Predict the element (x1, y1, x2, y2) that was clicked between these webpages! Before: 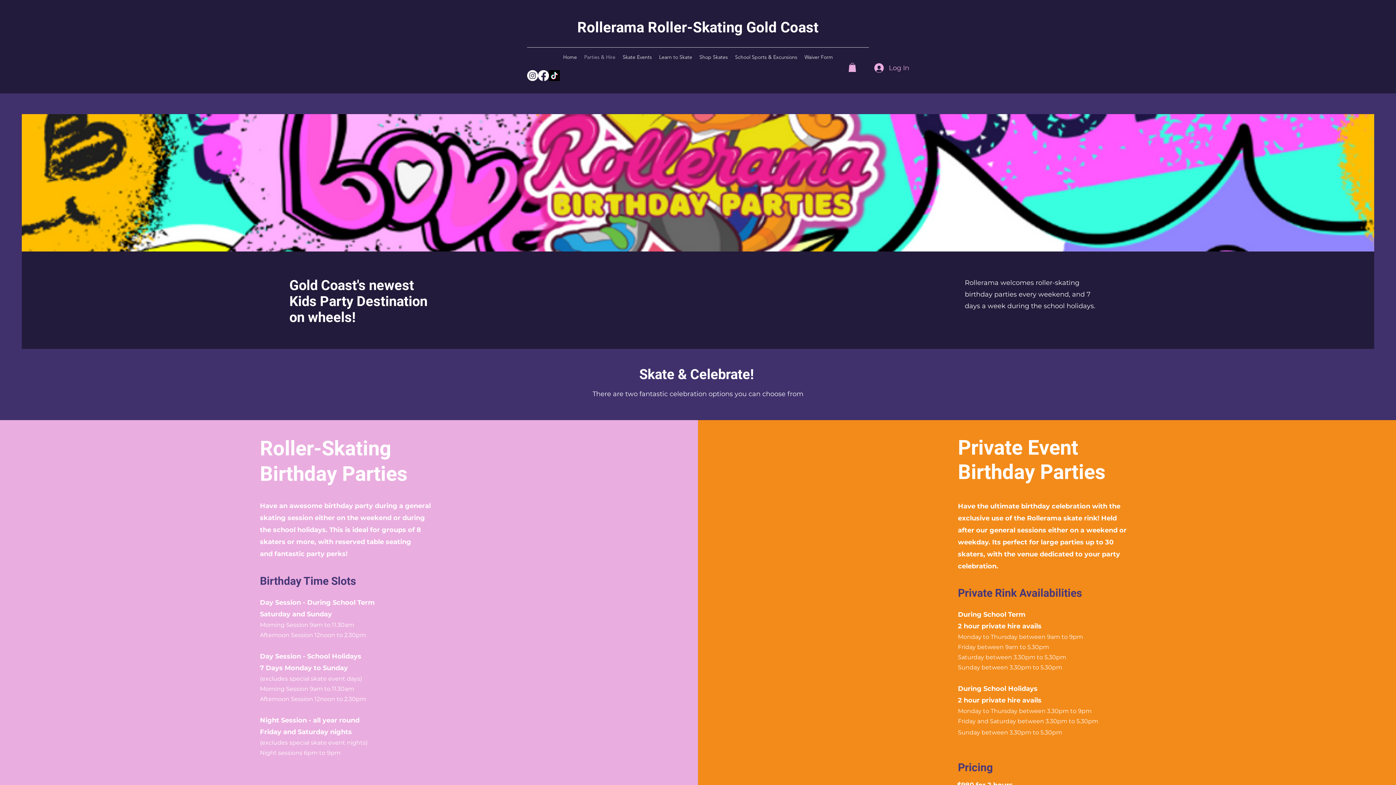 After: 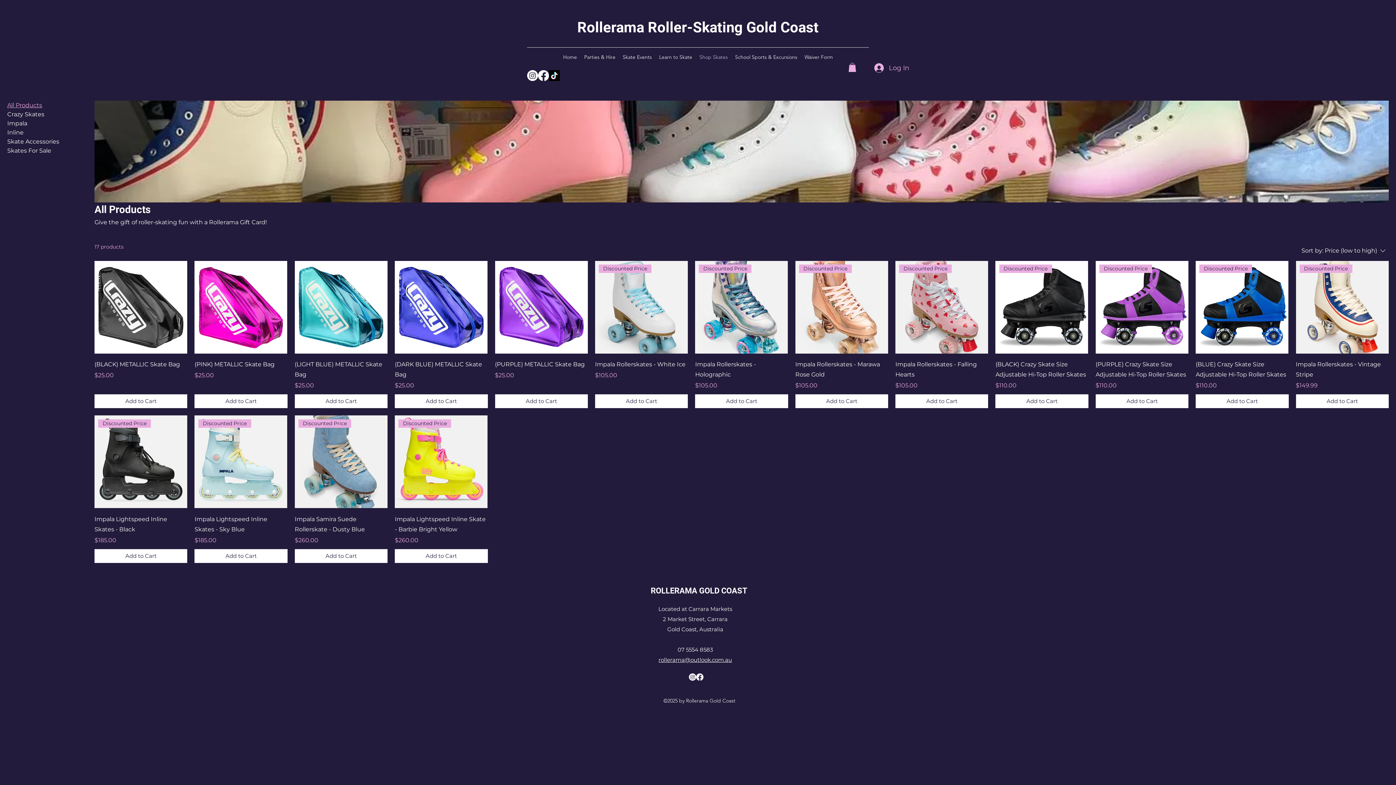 Action: bbox: (696, 51, 731, 62) label: Shop Skates